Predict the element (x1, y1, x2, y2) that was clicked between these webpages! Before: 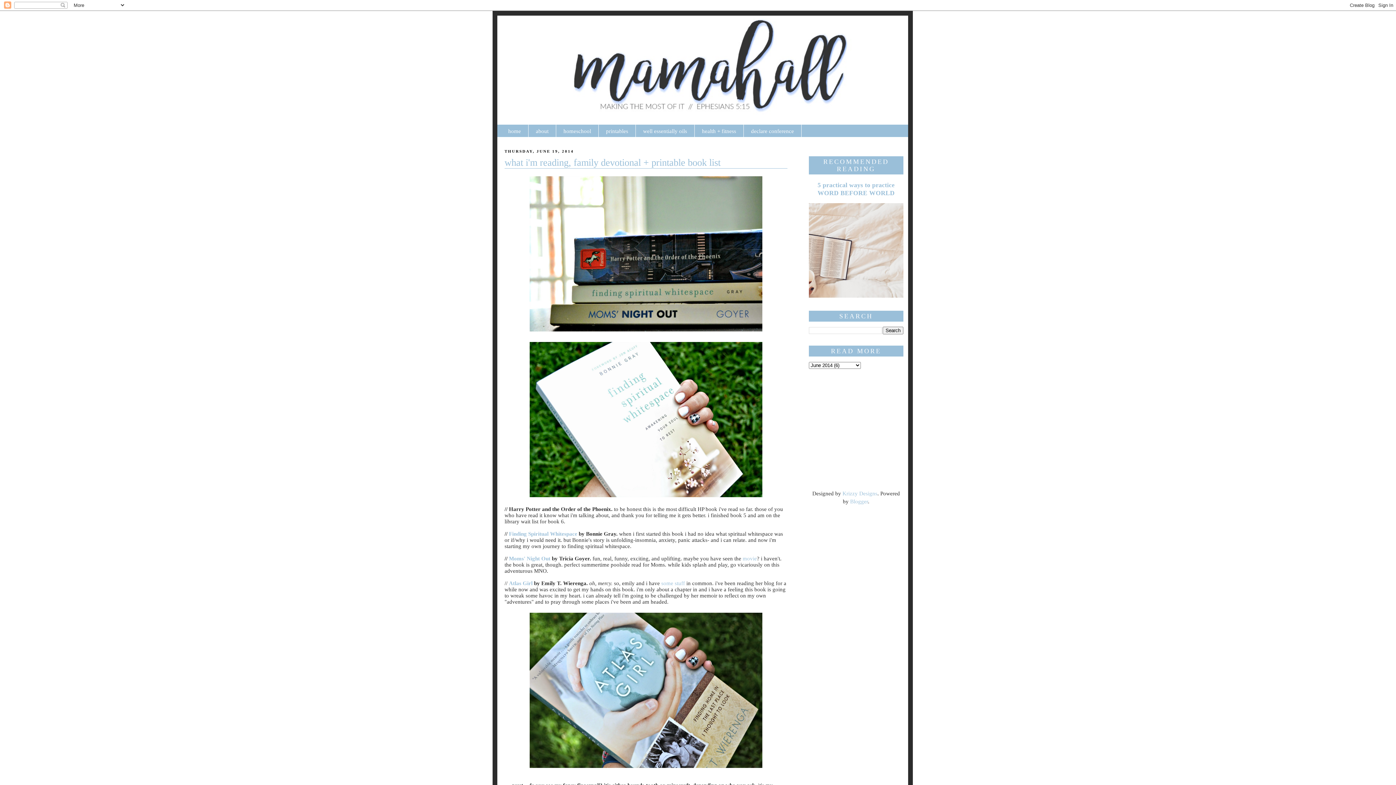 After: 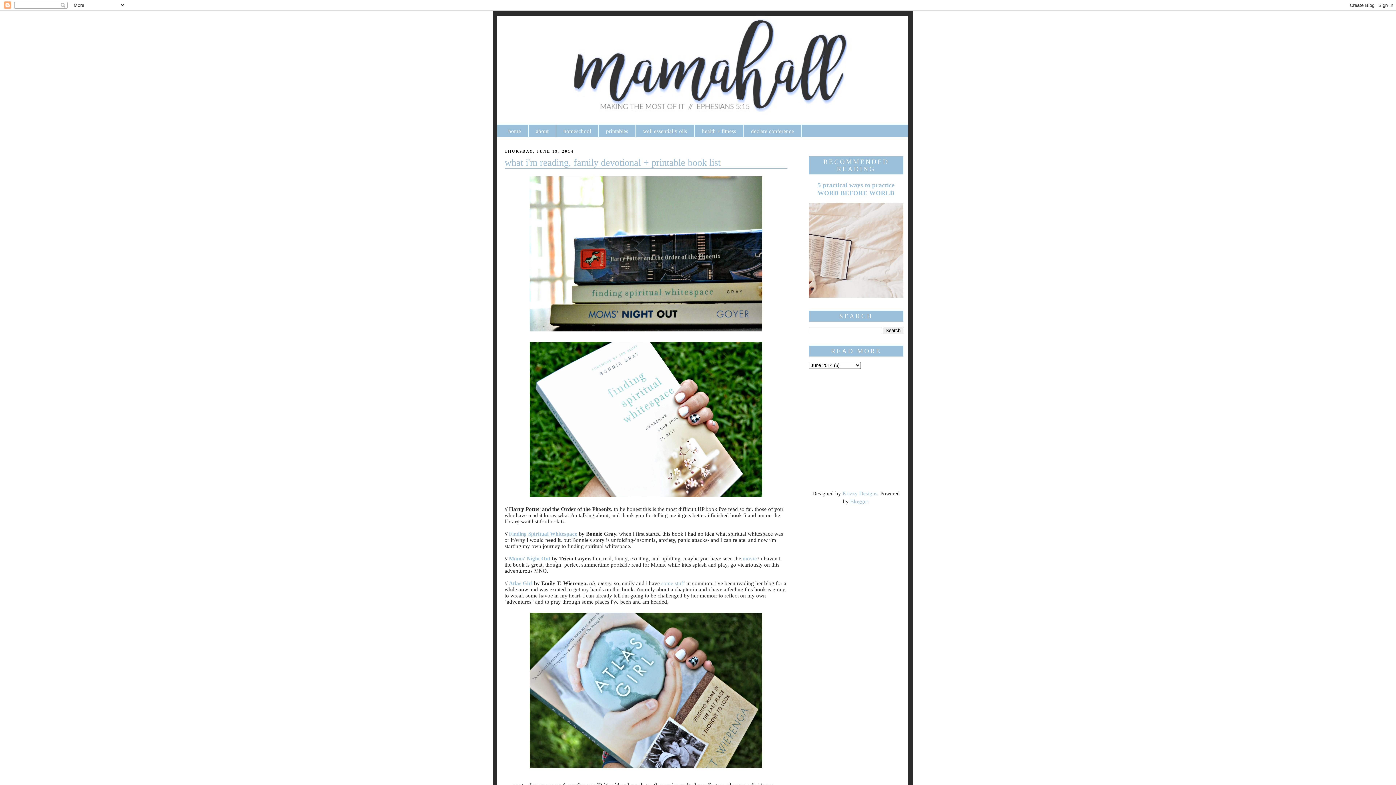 Action: bbox: (509, 531, 577, 536) label: Finding Spiritual Whitespace